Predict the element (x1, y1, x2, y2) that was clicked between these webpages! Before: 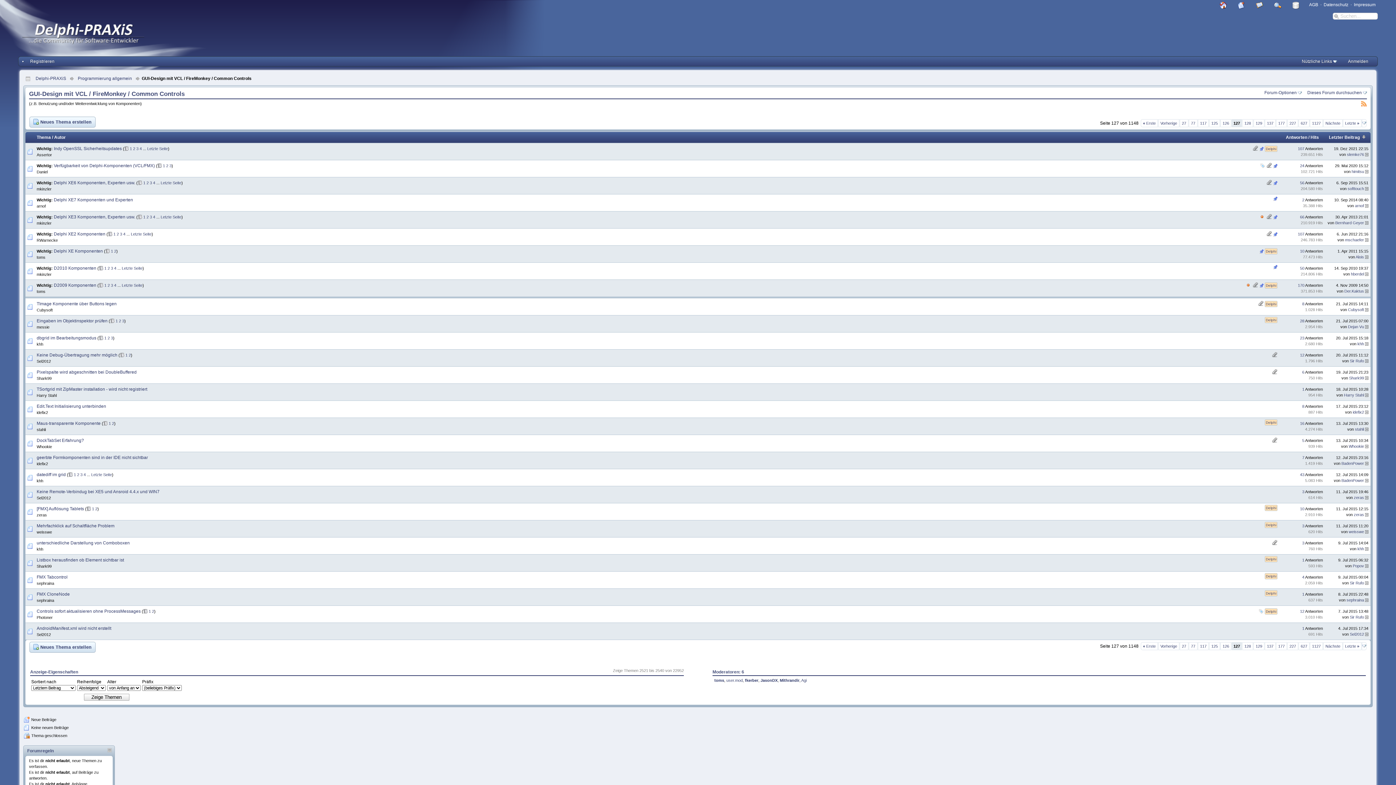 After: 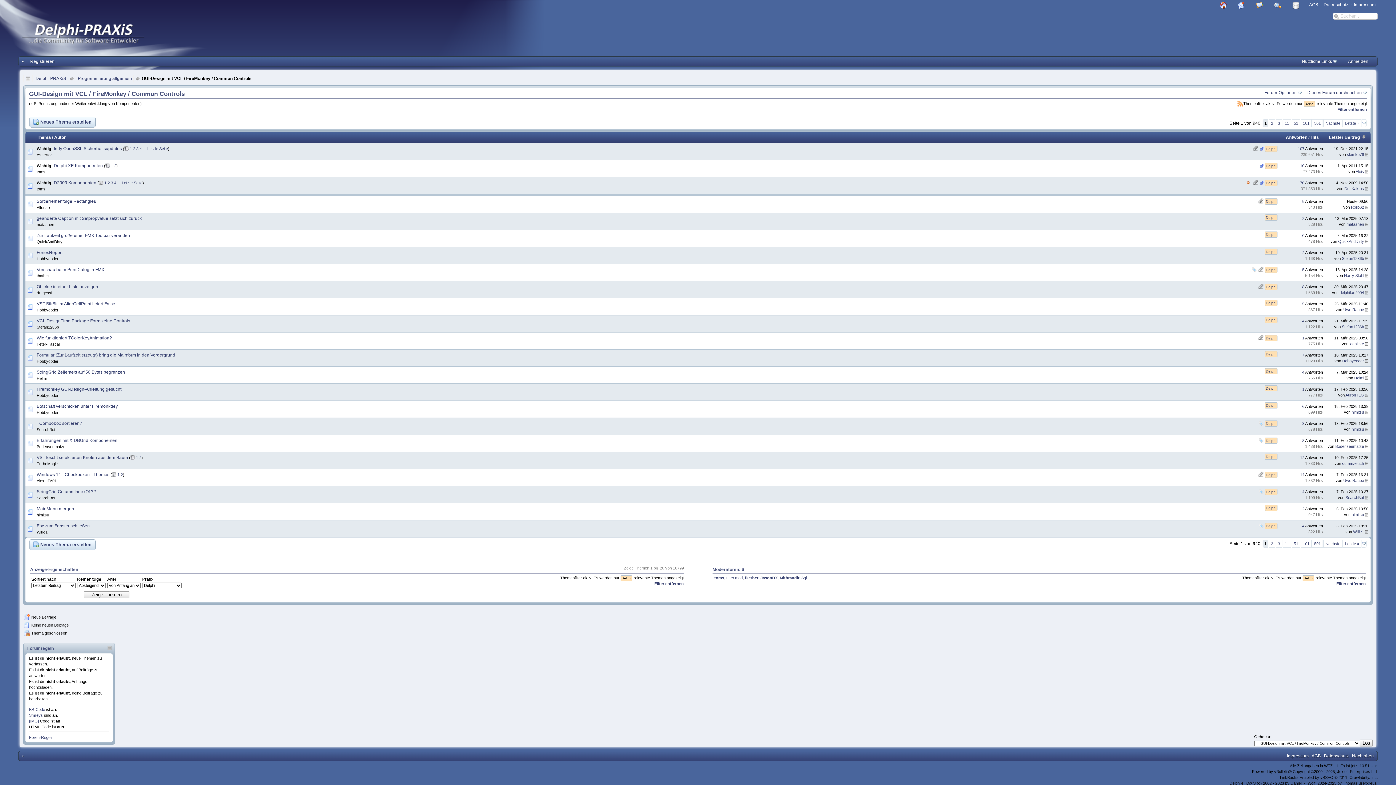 Action: bbox: (1265, 609, 1277, 614) label: Delphi